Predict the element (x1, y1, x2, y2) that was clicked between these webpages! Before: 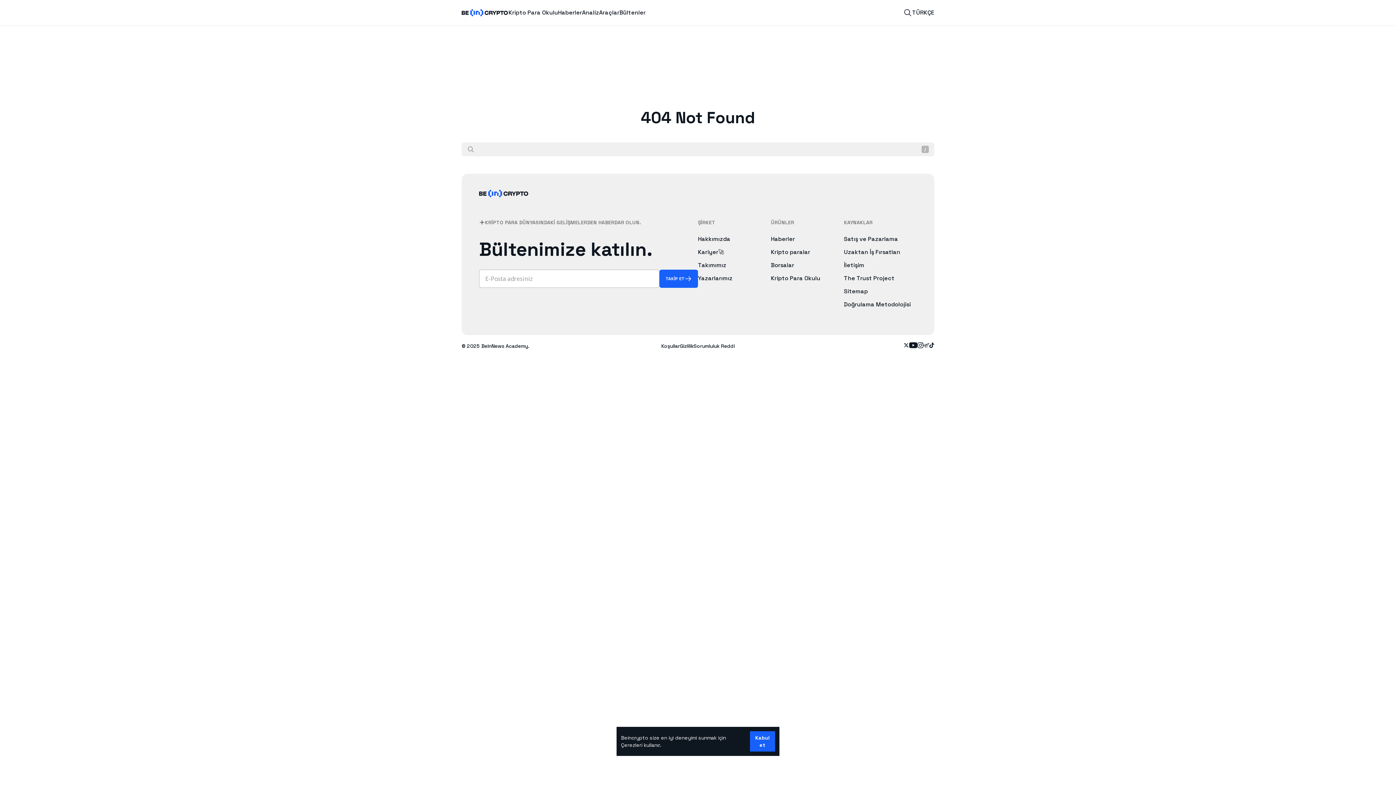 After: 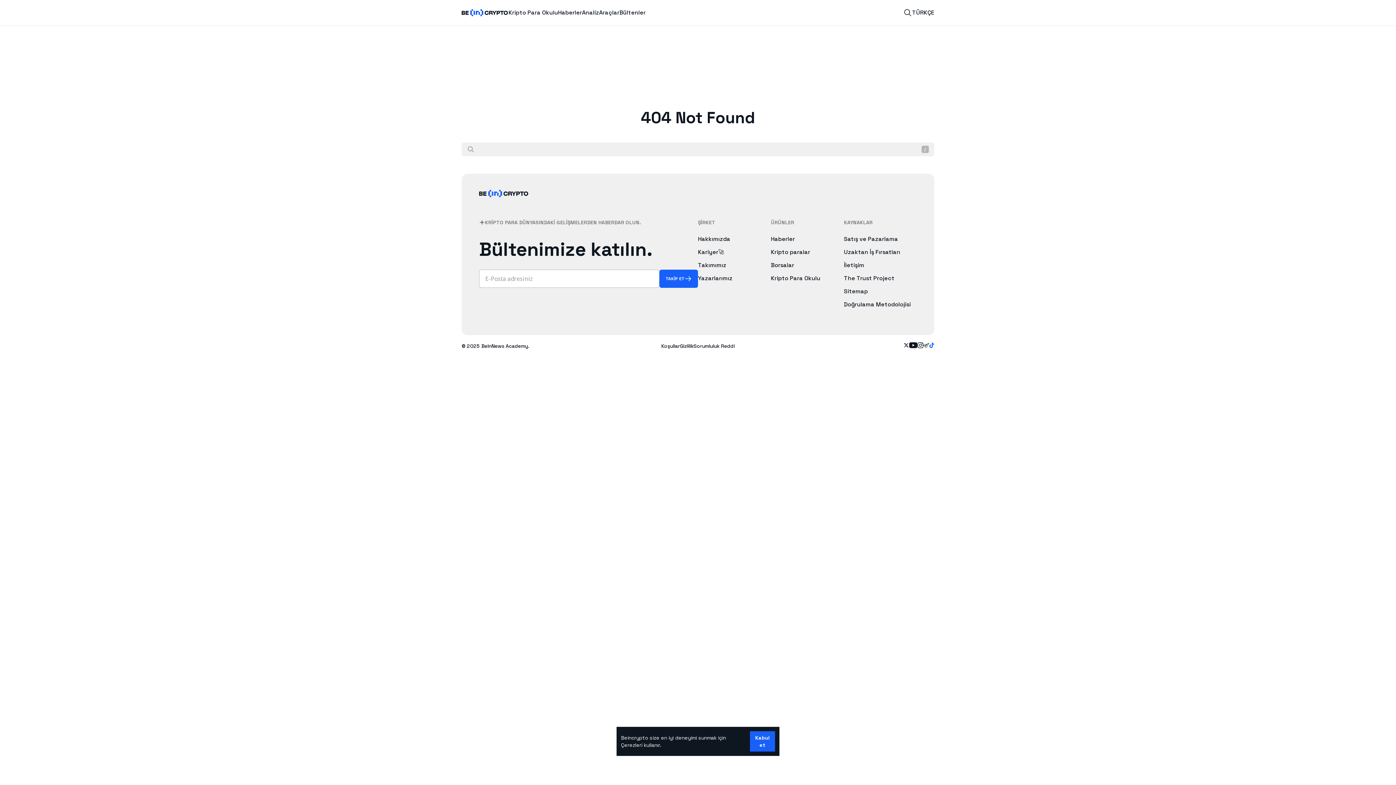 Action: label: Follow on tiktok bbox: (929, 341, 934, 350)